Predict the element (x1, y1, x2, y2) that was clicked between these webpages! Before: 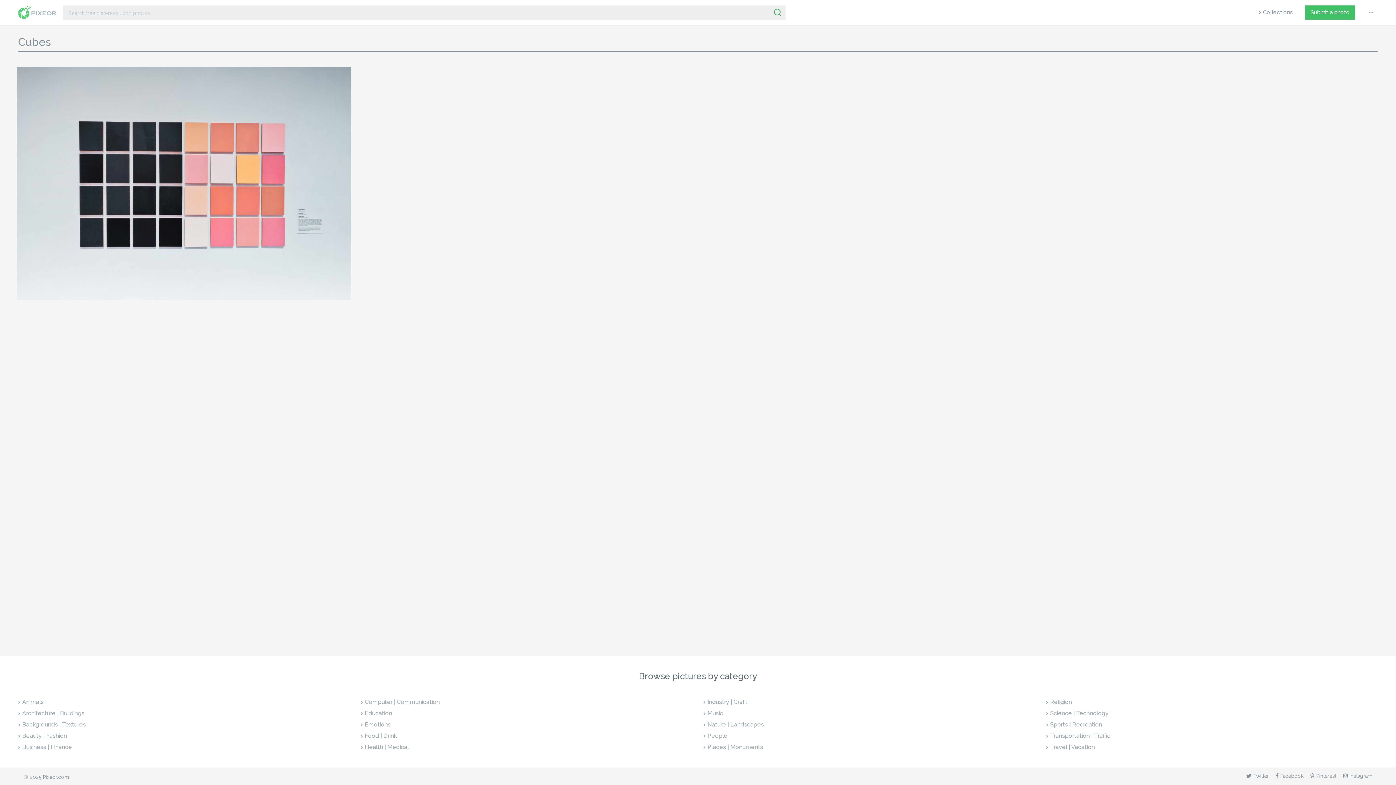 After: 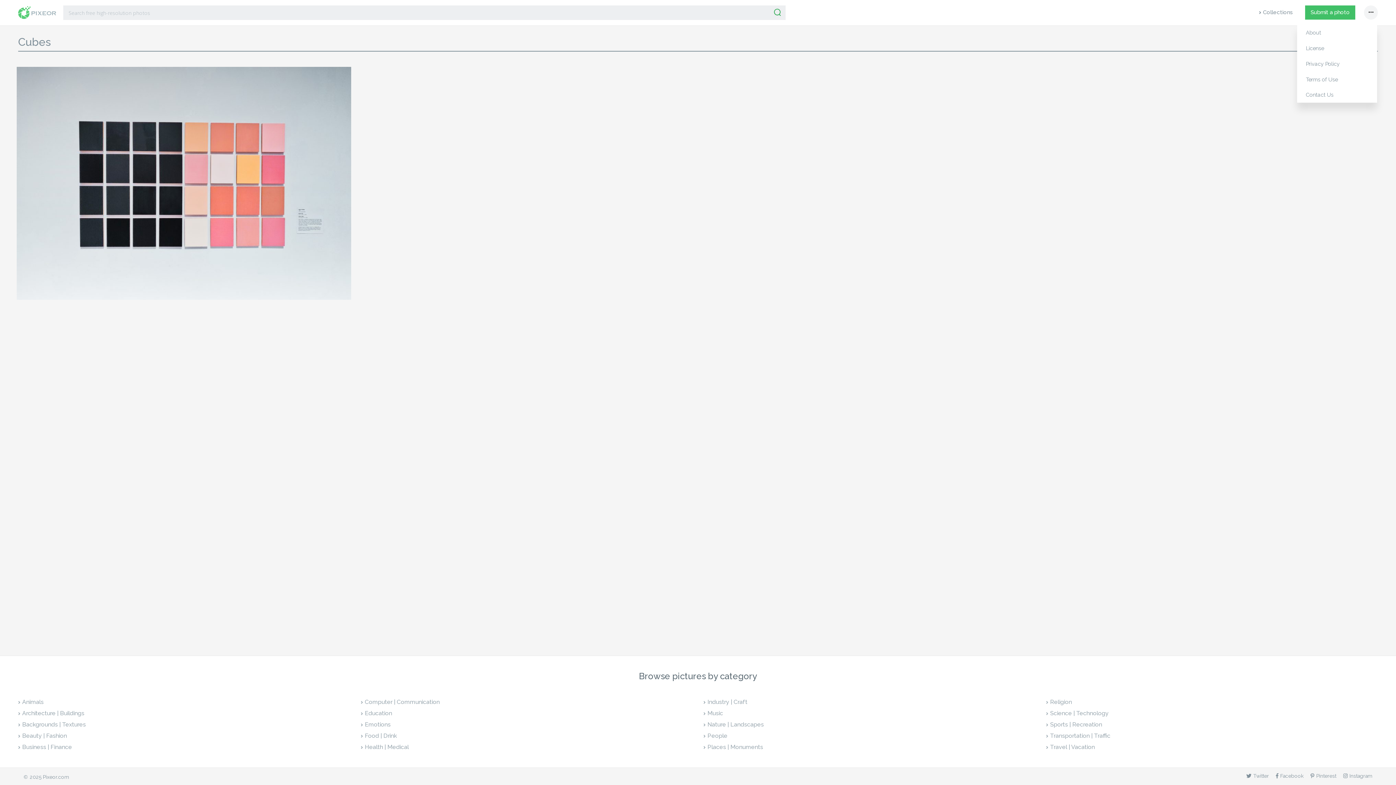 Action: label: ••• bbox: (1368, 6, 1373, 18)